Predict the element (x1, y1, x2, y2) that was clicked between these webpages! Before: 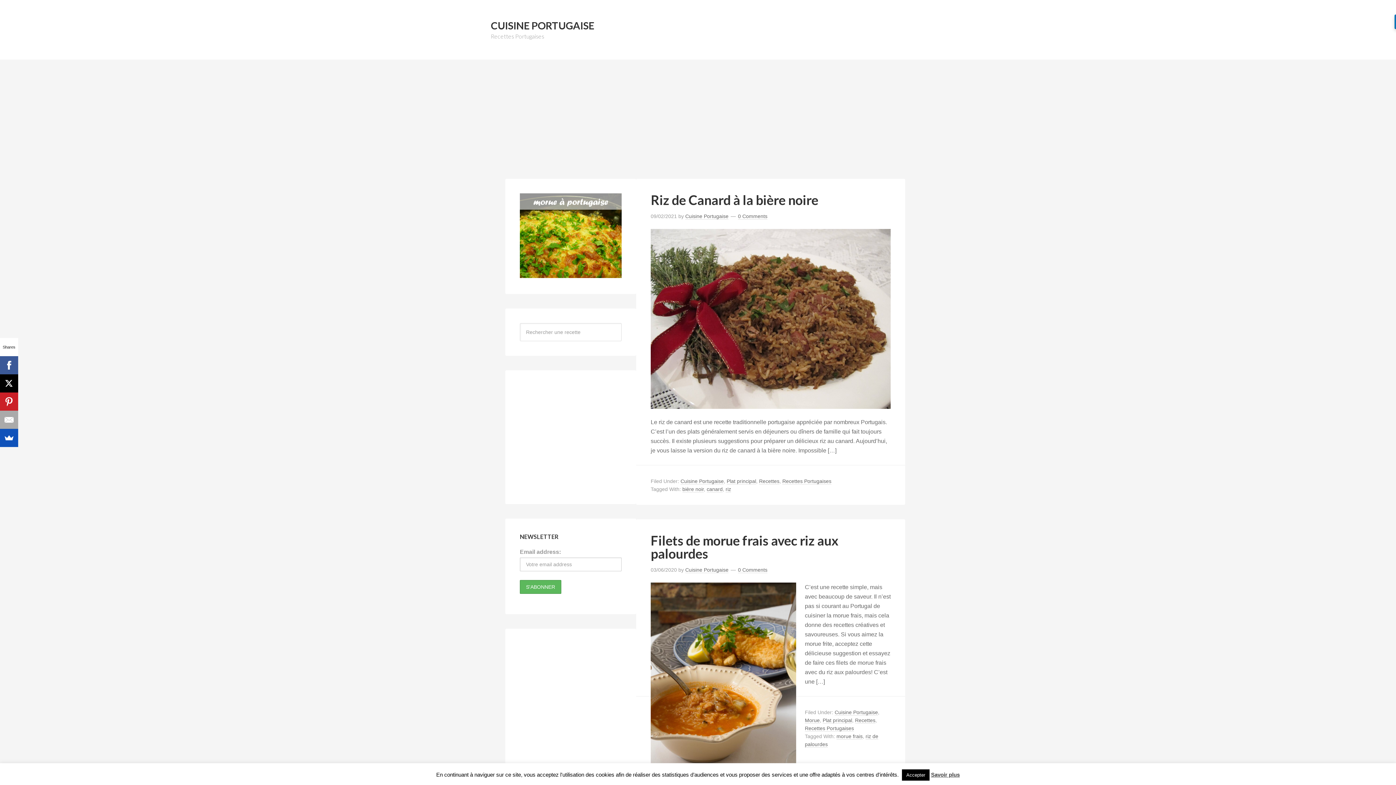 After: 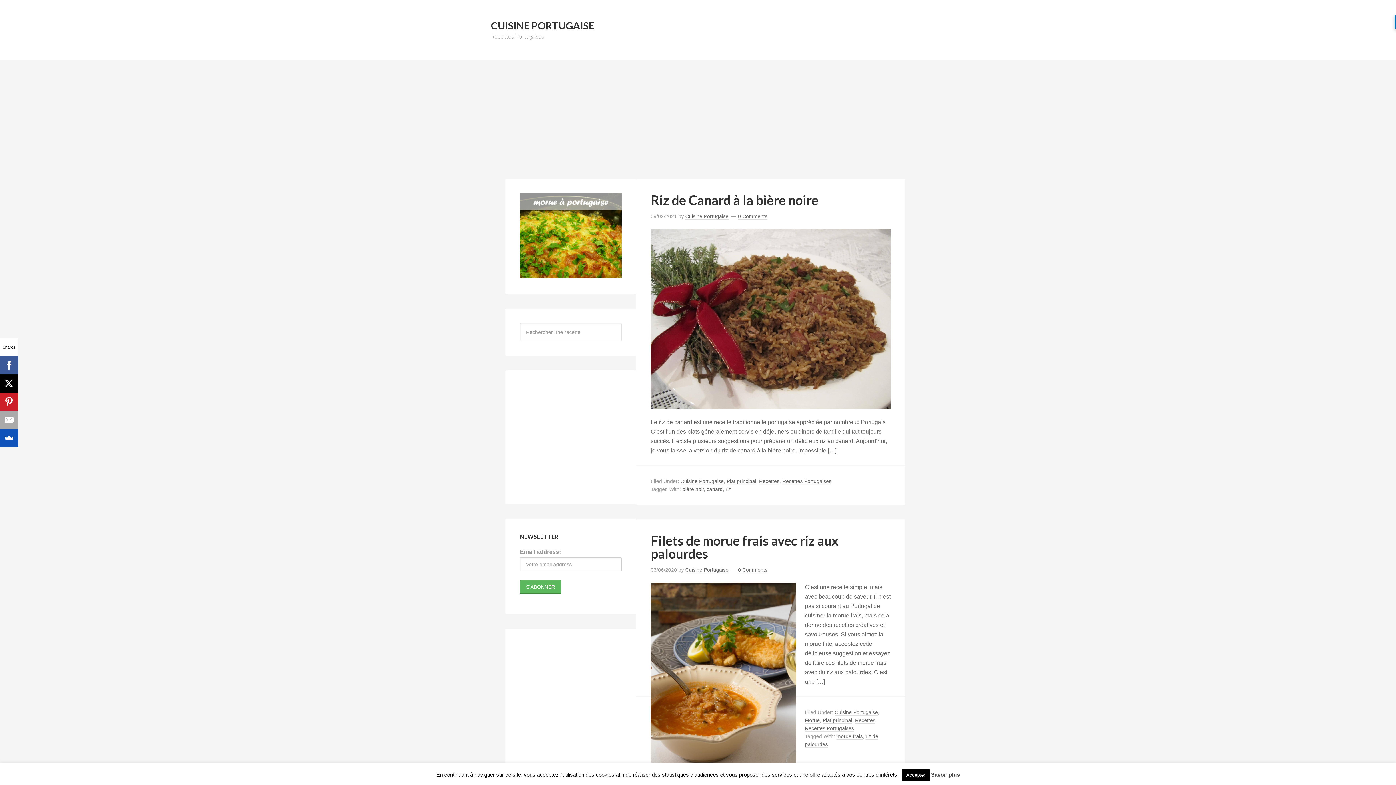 Action: label: Cuisine Portugaise bbox: (685, 567, 728, 573)